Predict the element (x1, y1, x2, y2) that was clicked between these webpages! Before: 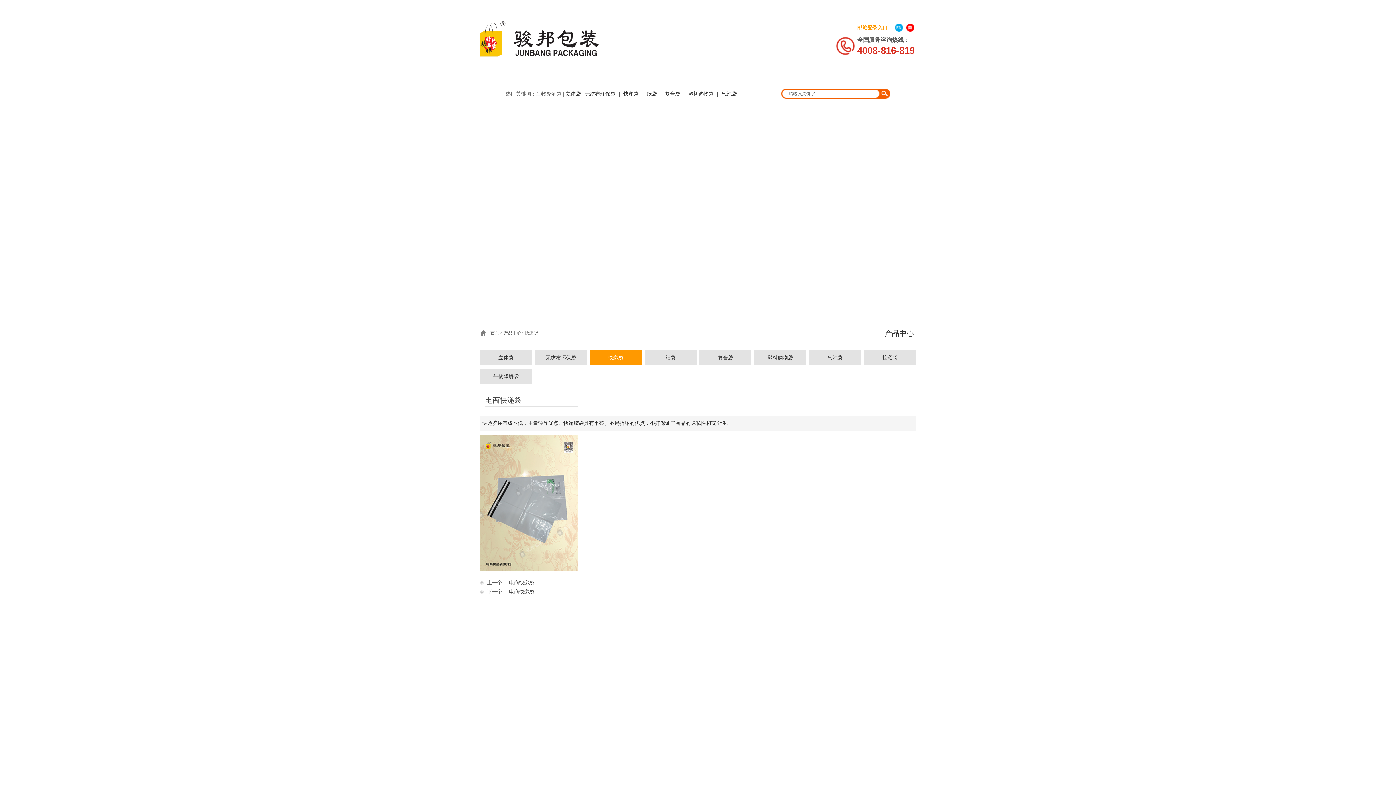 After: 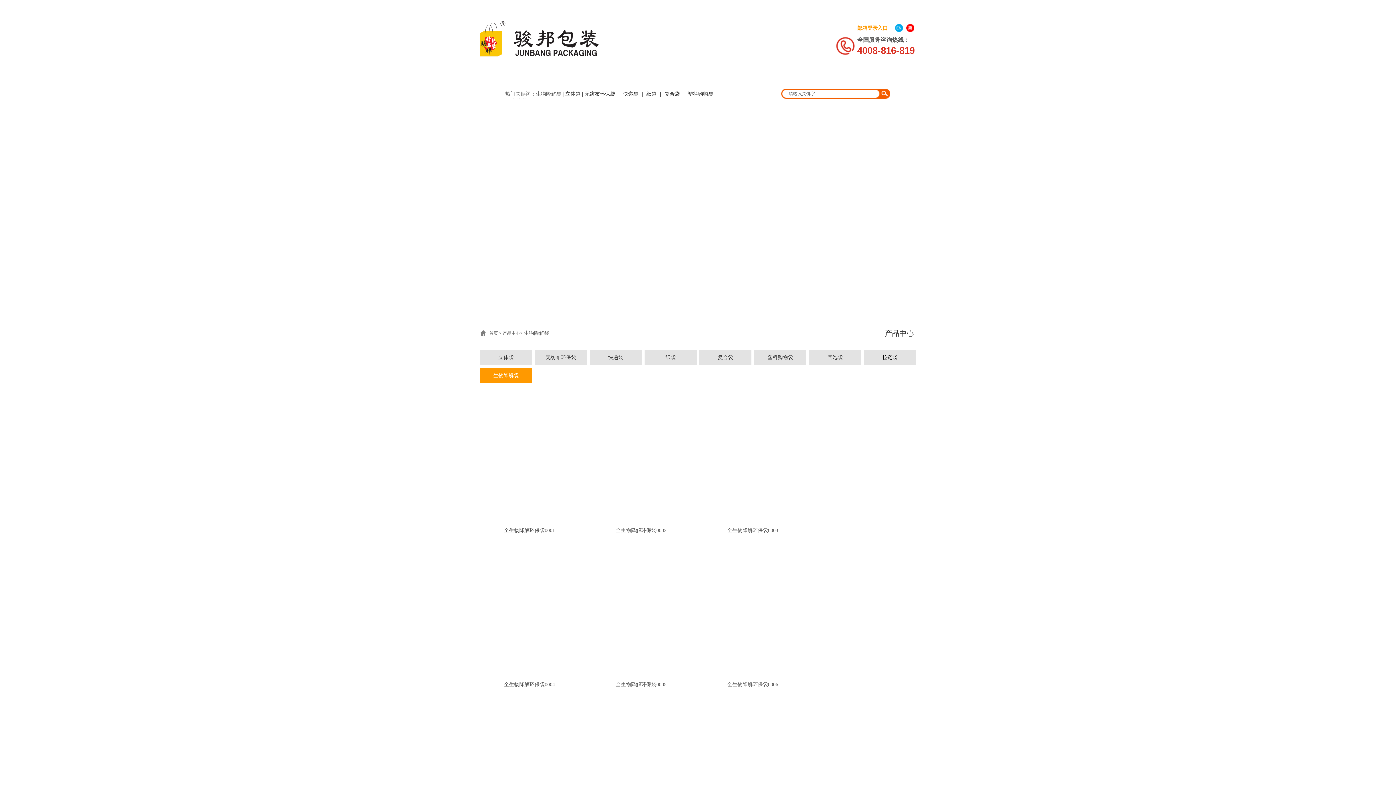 Action: label: 生物降解袋 bbox: (480, 369, 532, 384)